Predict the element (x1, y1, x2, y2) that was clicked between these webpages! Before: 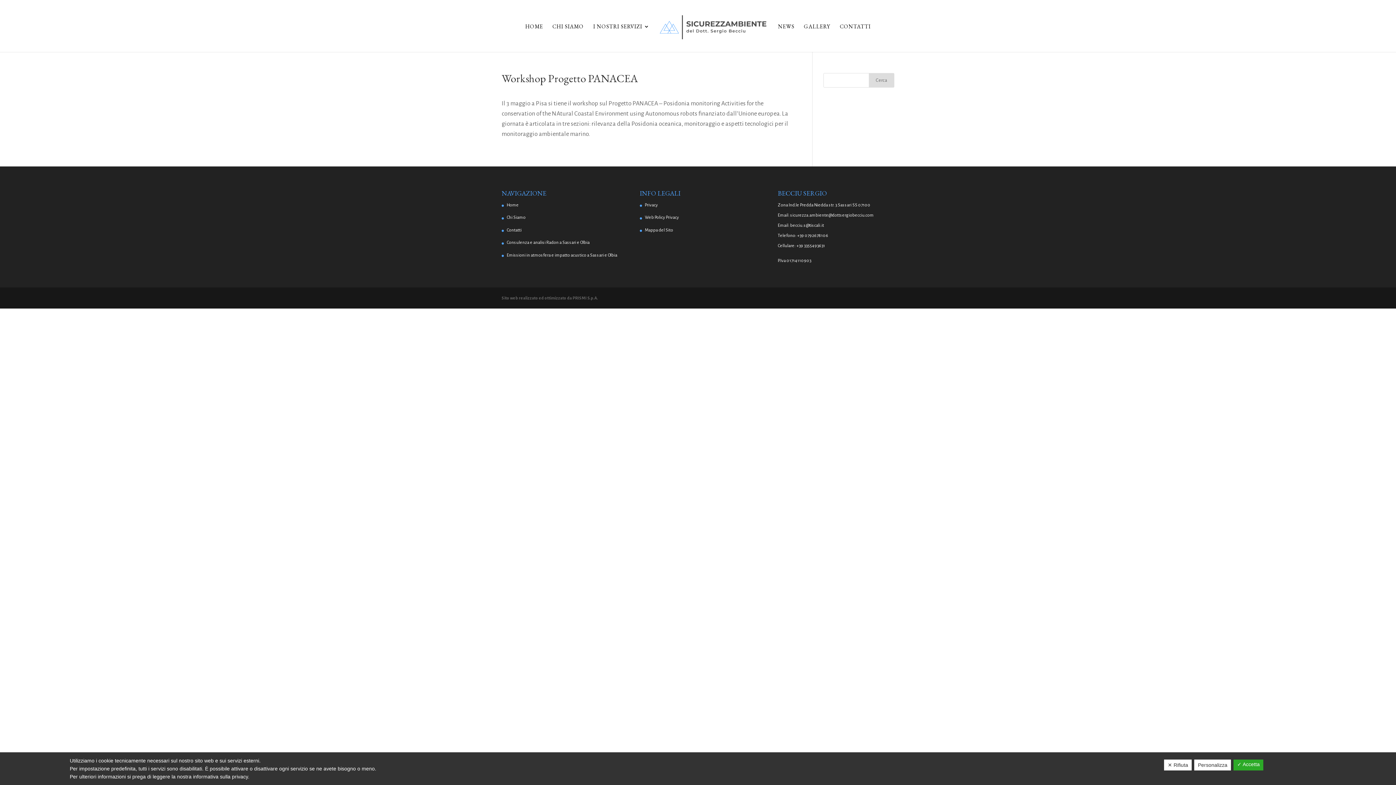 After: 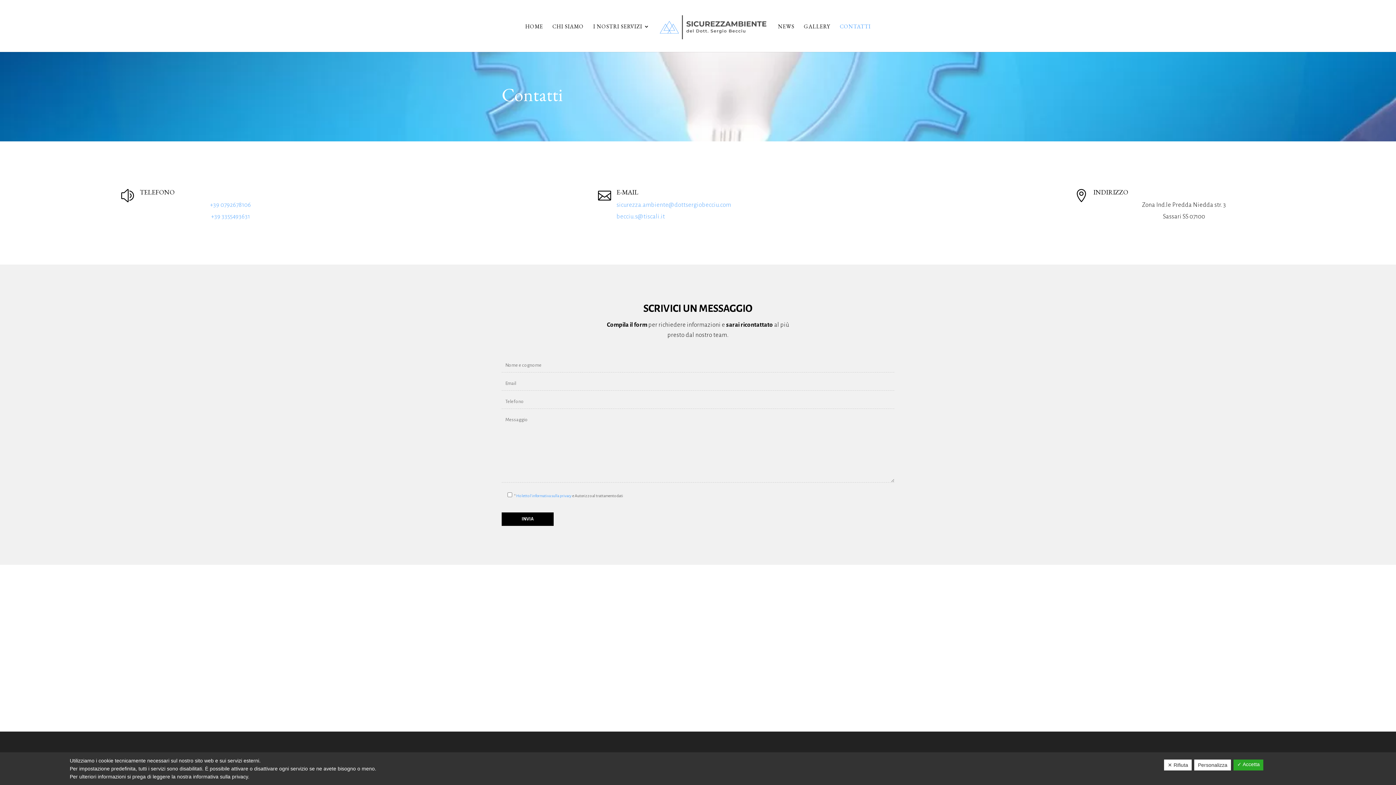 Action: bbox: (840, 24, 871, 52) label: CONTATTI